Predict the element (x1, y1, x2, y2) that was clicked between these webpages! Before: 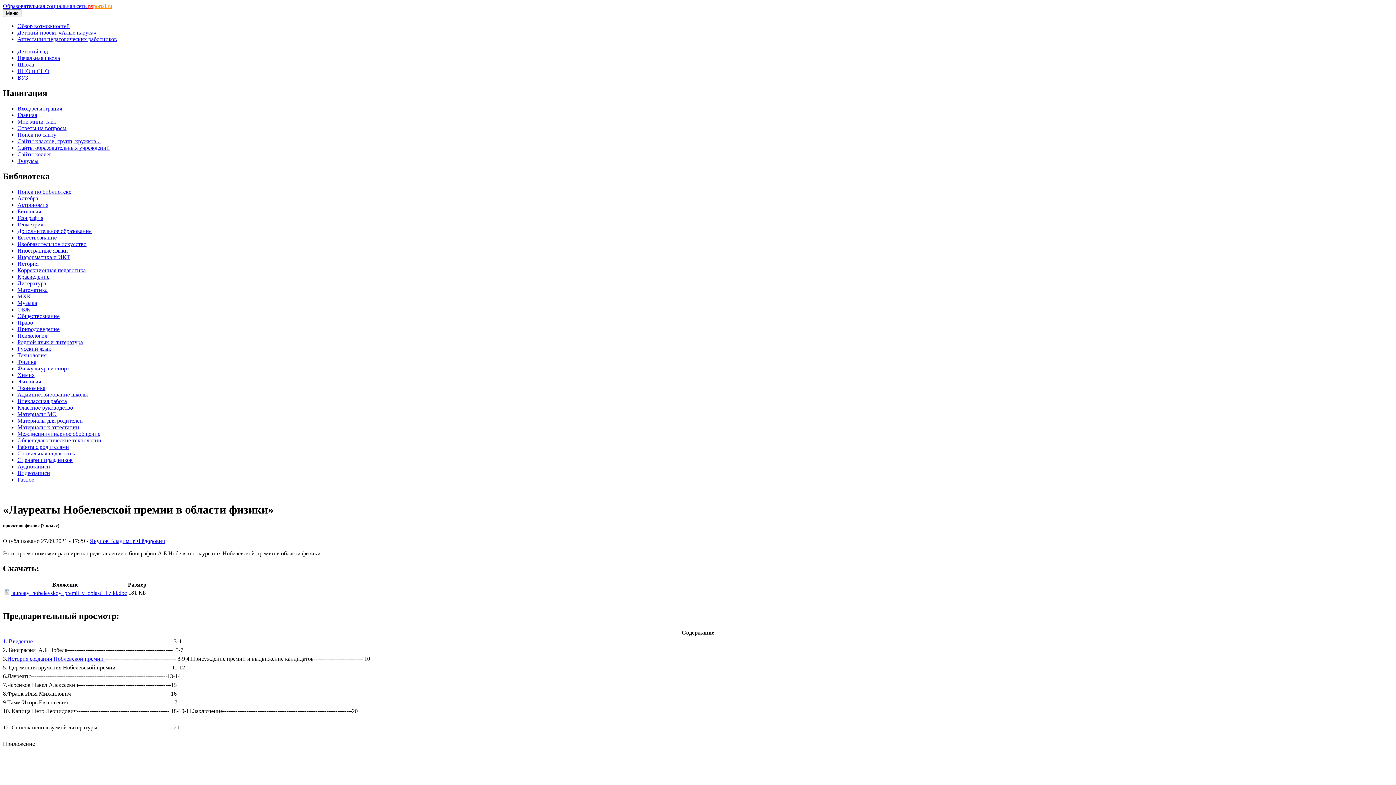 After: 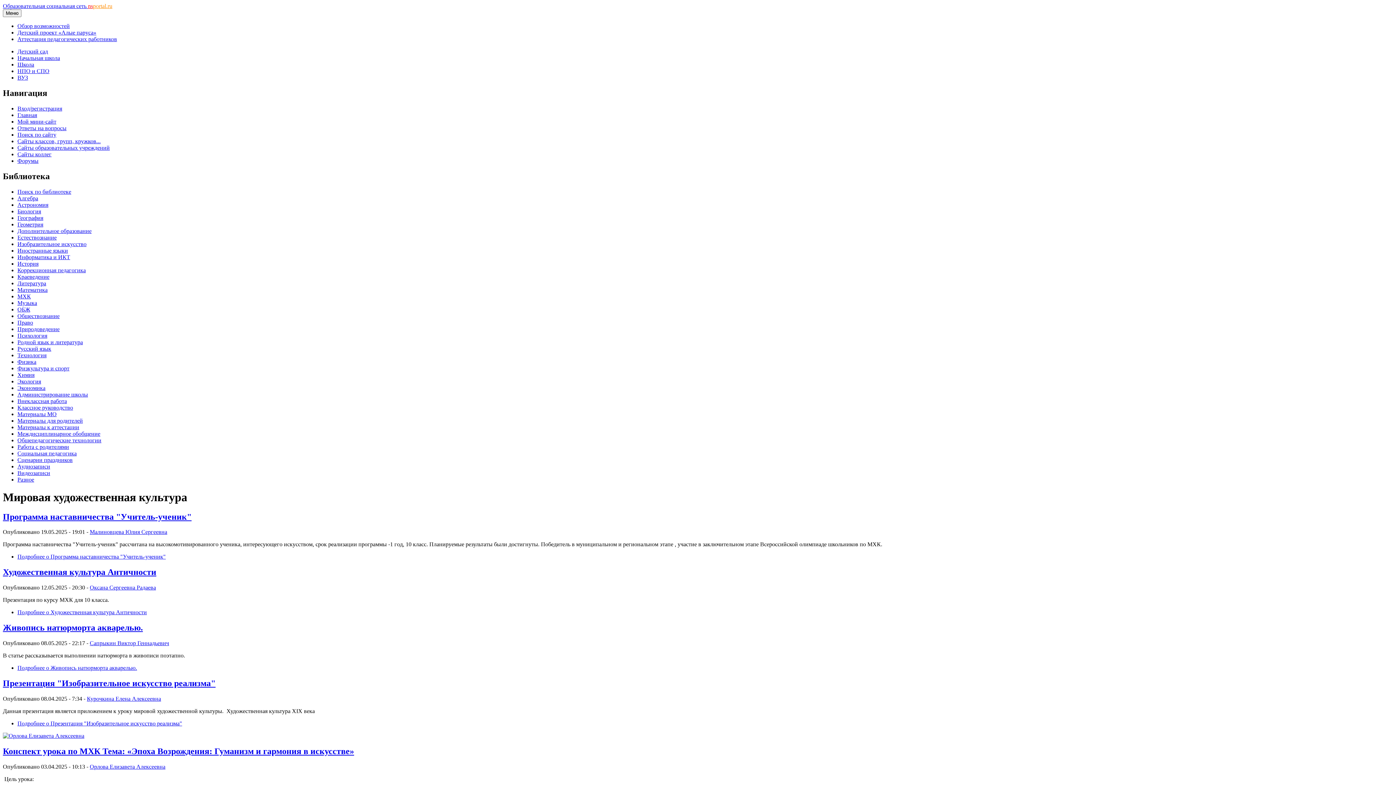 Action: bbox: (17, 293, 30, 299) label: МХК